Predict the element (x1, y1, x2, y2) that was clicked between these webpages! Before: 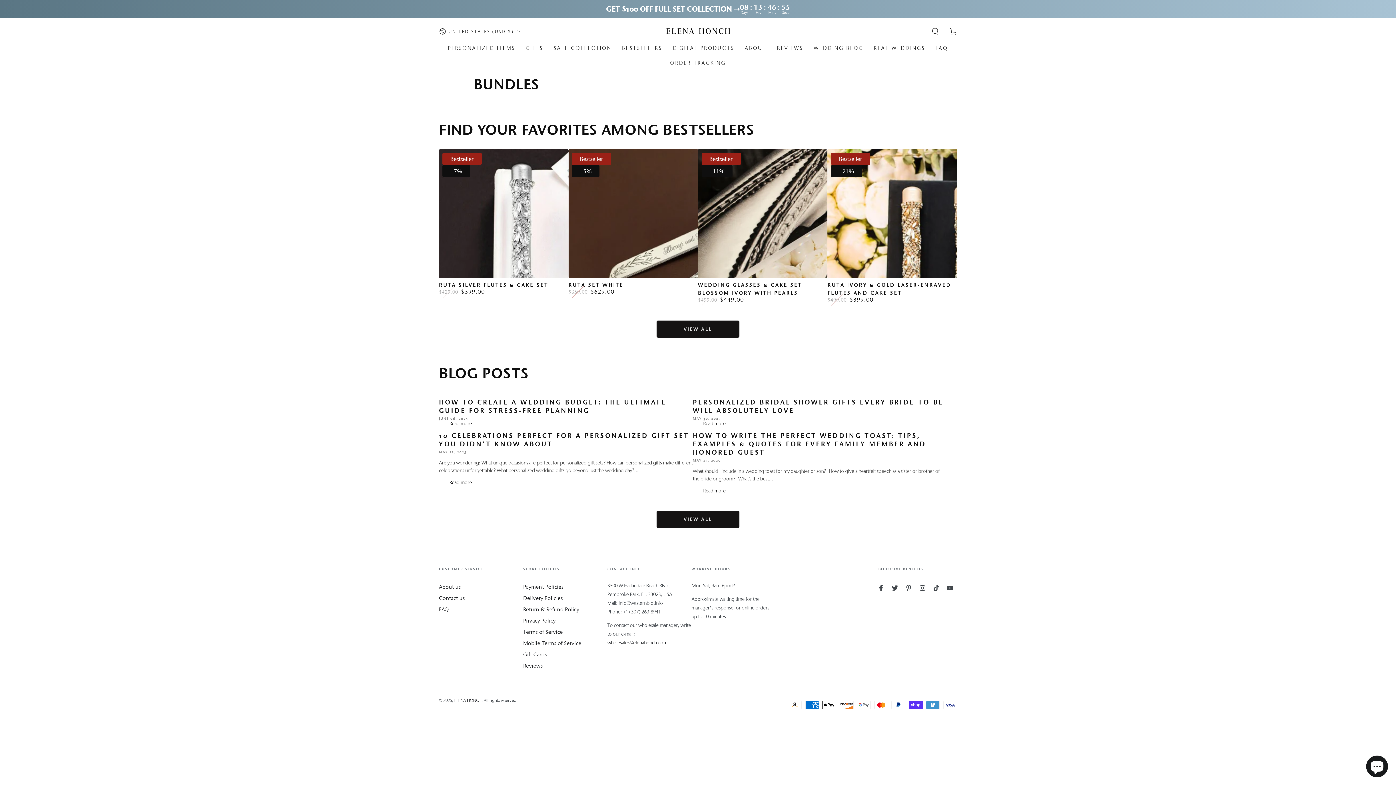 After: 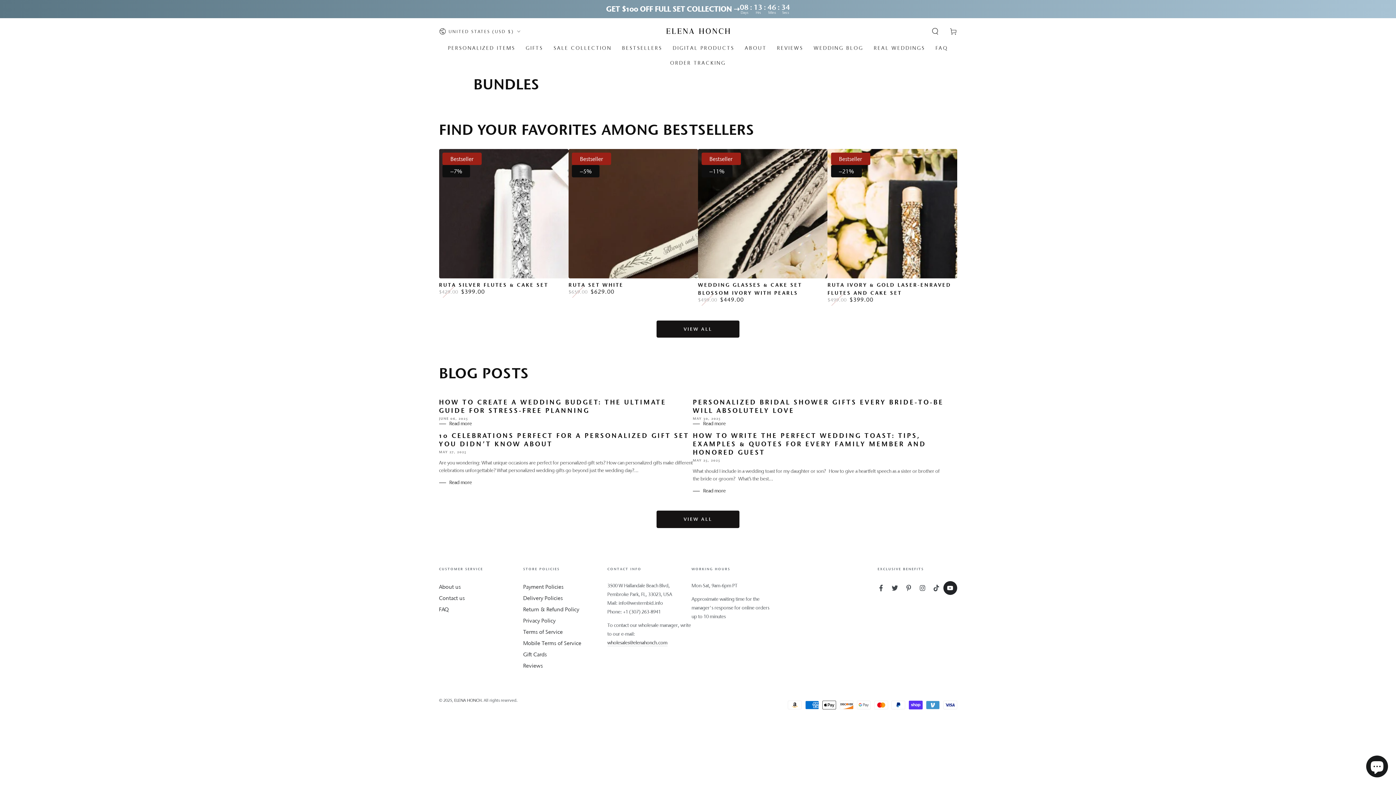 Action: bbox: (943, 581, 957, 595) label: YouTube